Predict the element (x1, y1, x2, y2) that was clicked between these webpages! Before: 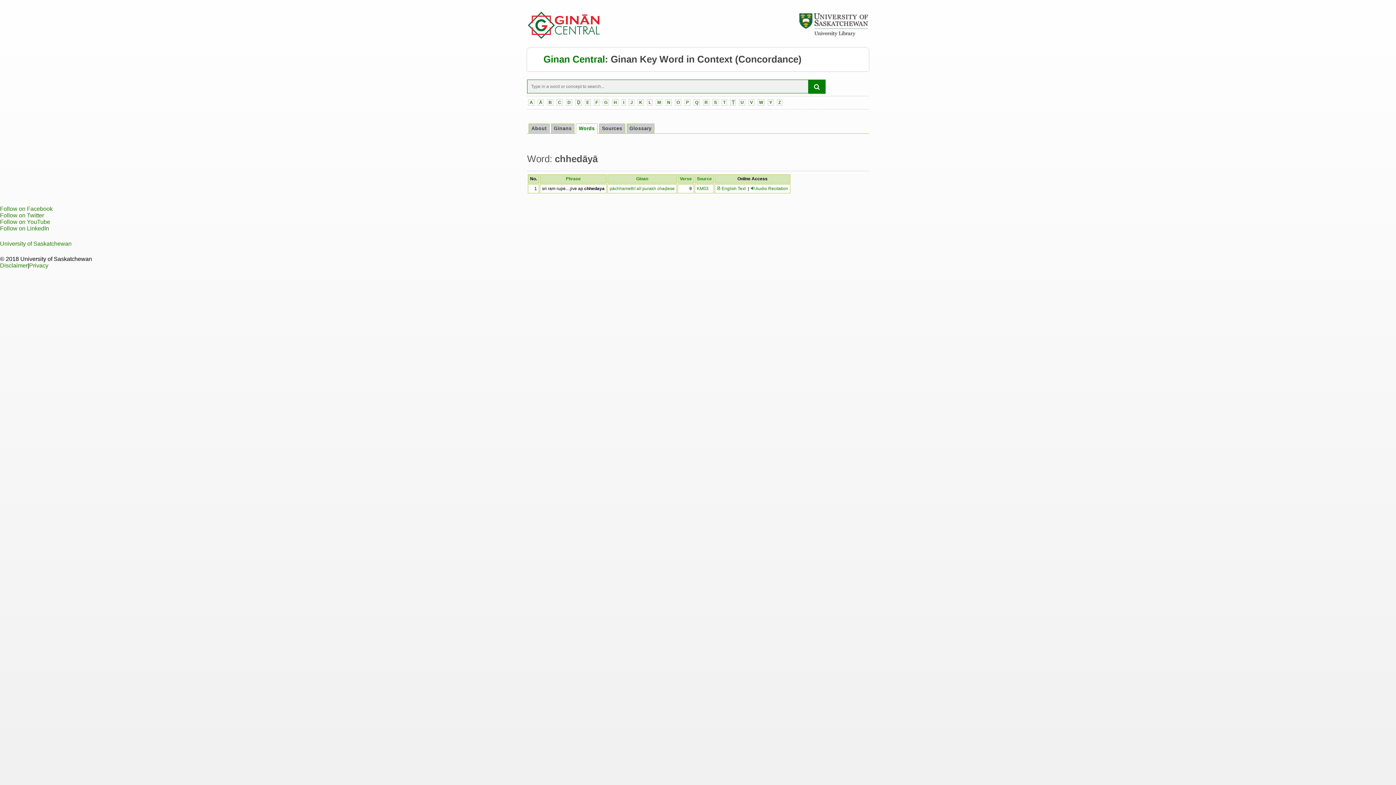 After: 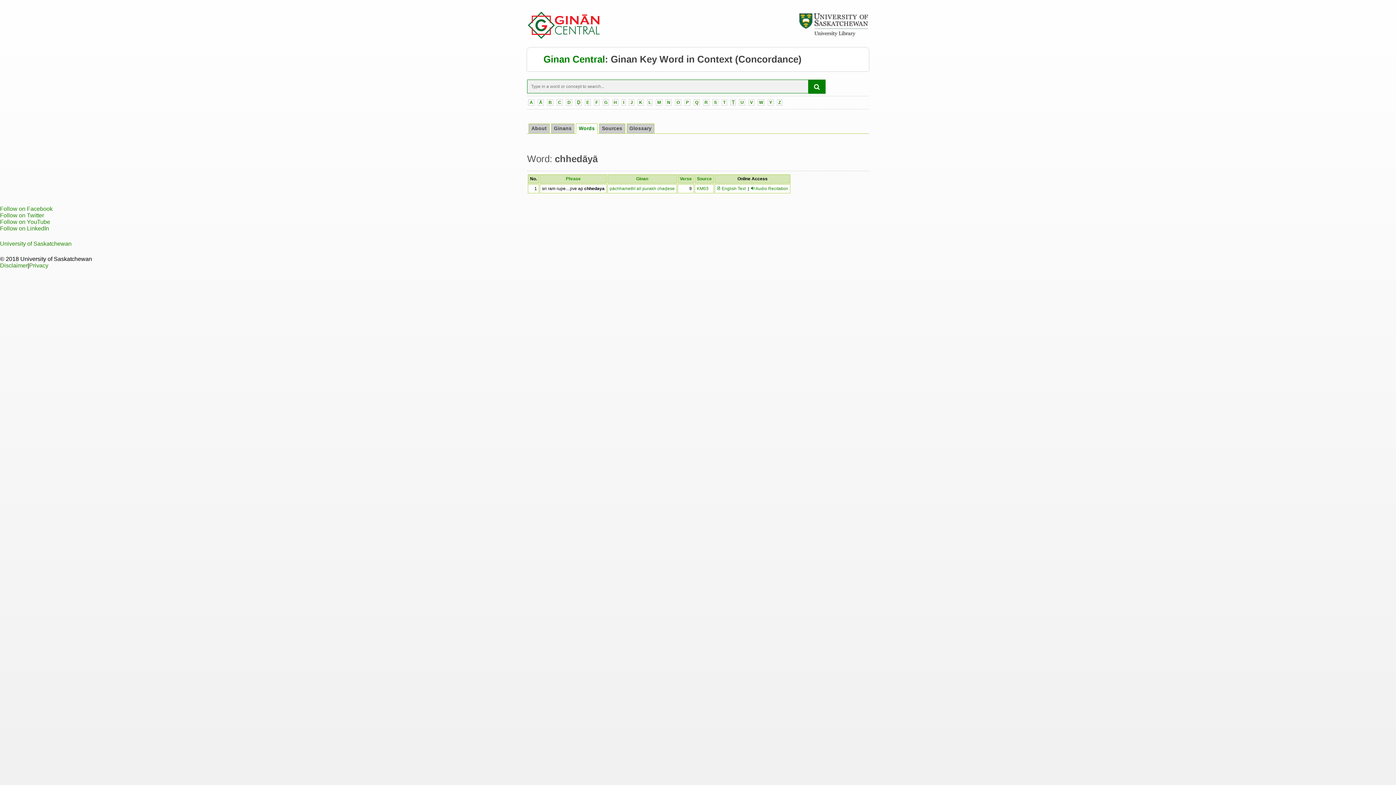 Action: label: Verse bbox: (680, 176, 692, 181)